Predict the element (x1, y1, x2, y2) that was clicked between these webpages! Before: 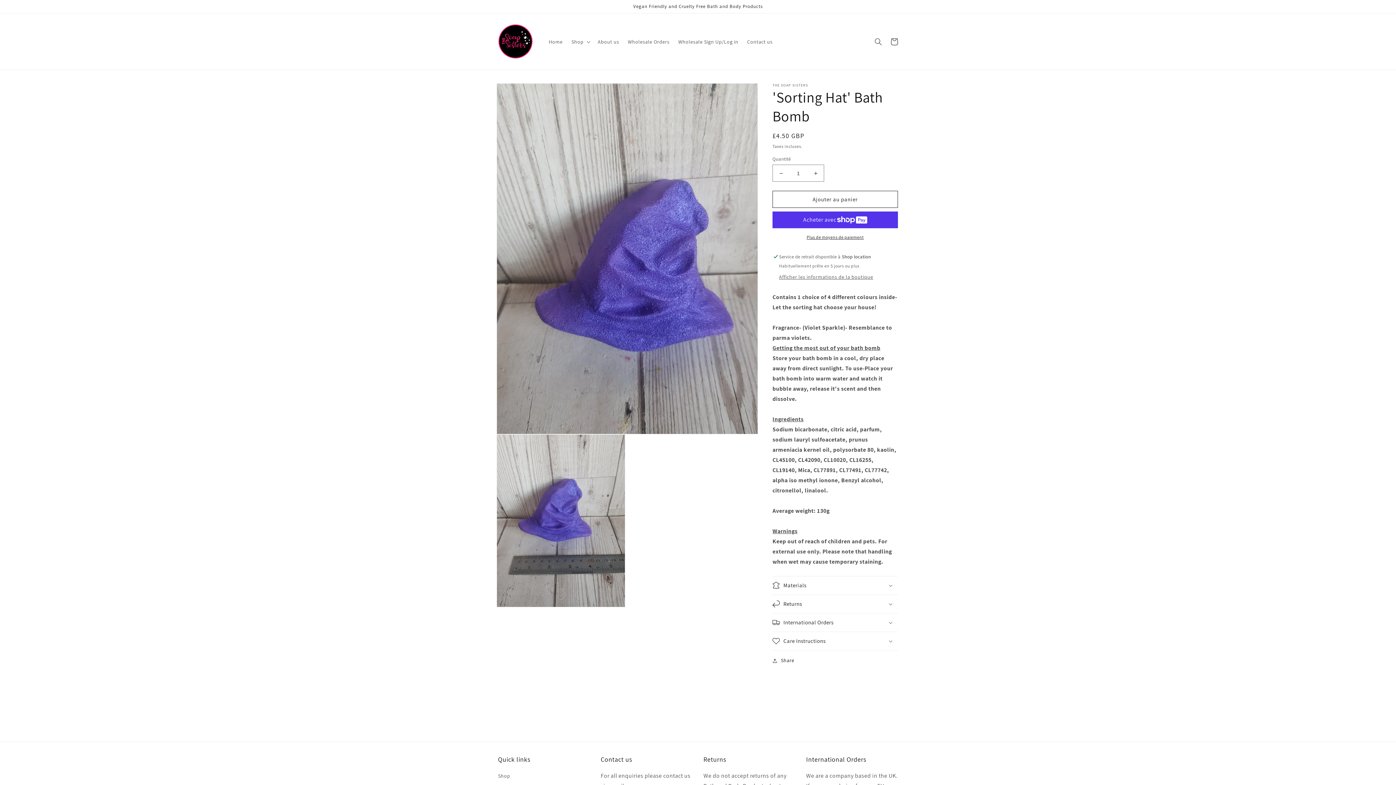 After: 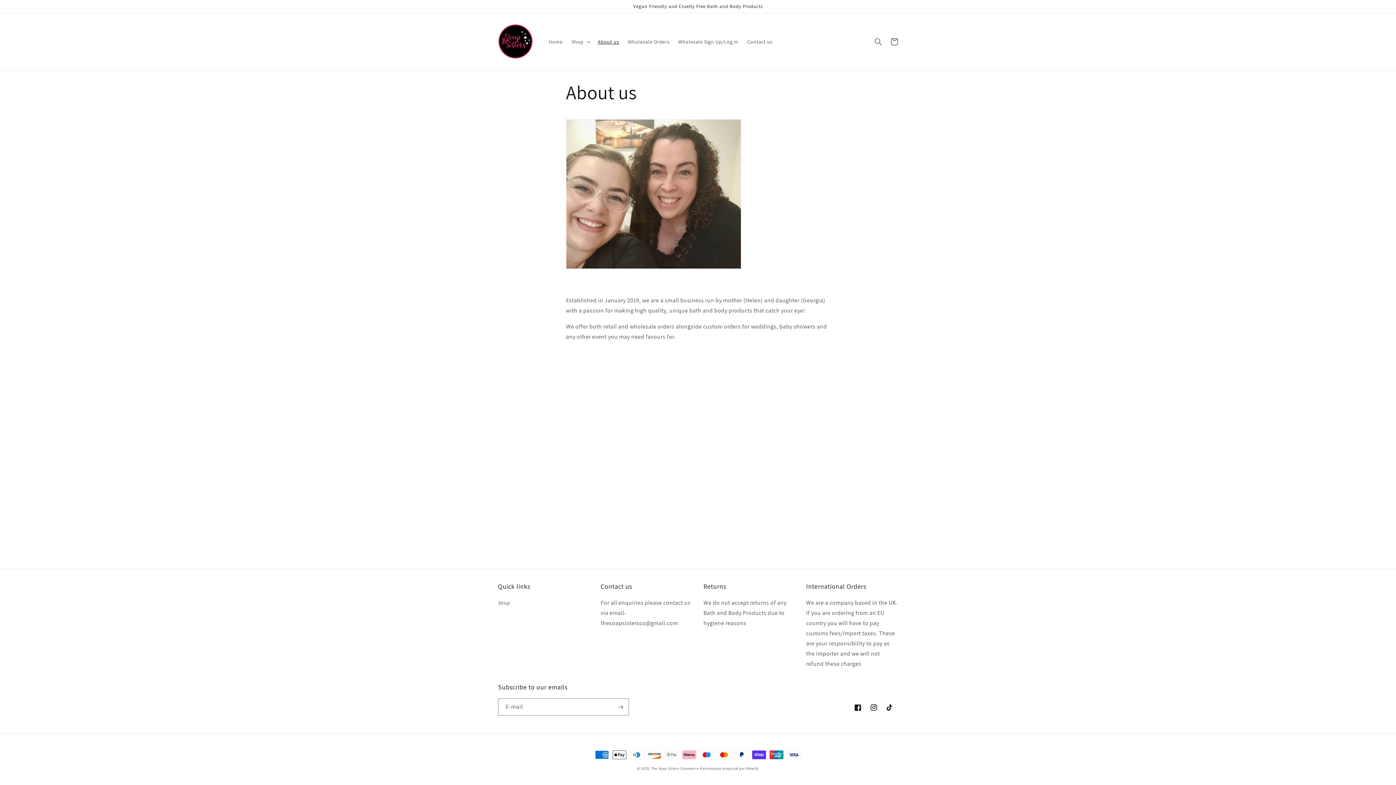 Action: label: About us bbox: (593, 34, 623, 49)